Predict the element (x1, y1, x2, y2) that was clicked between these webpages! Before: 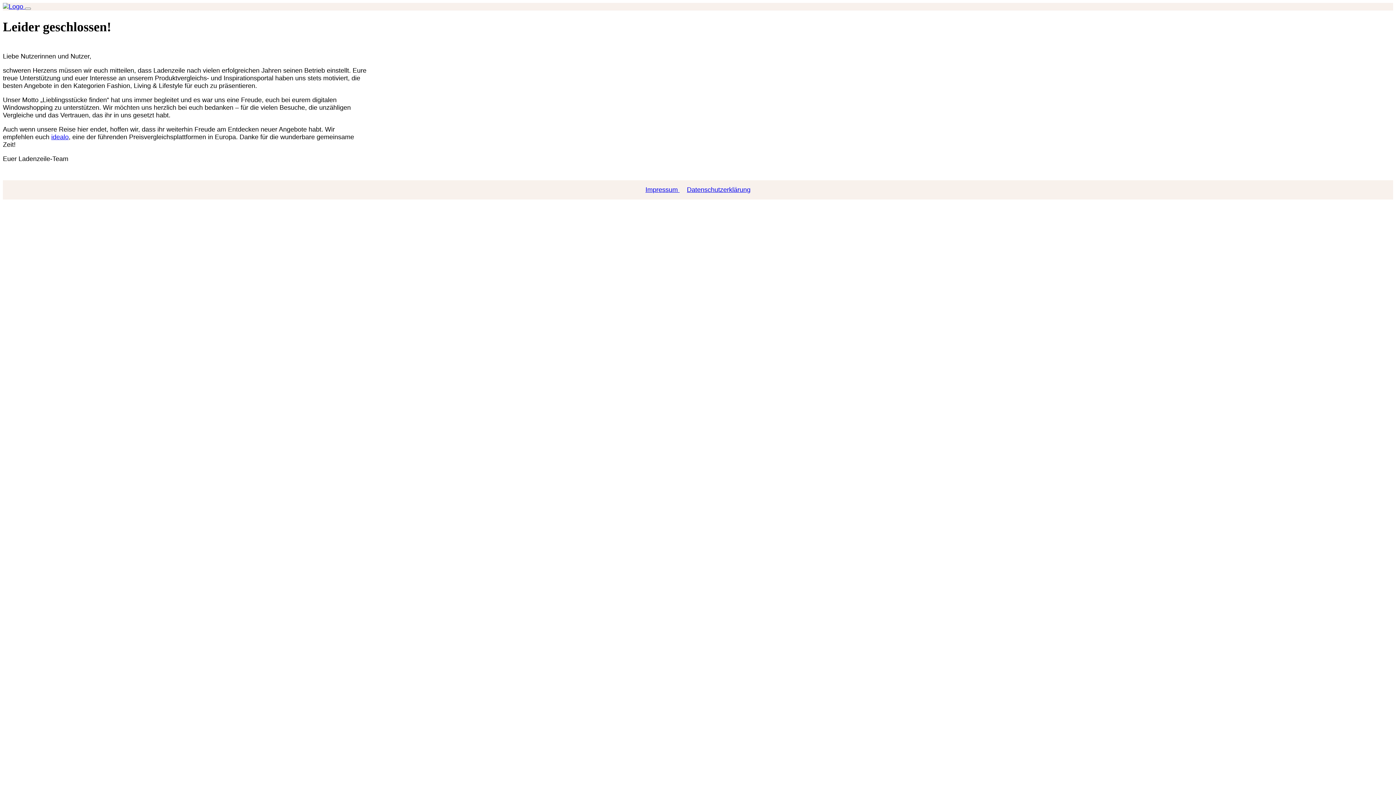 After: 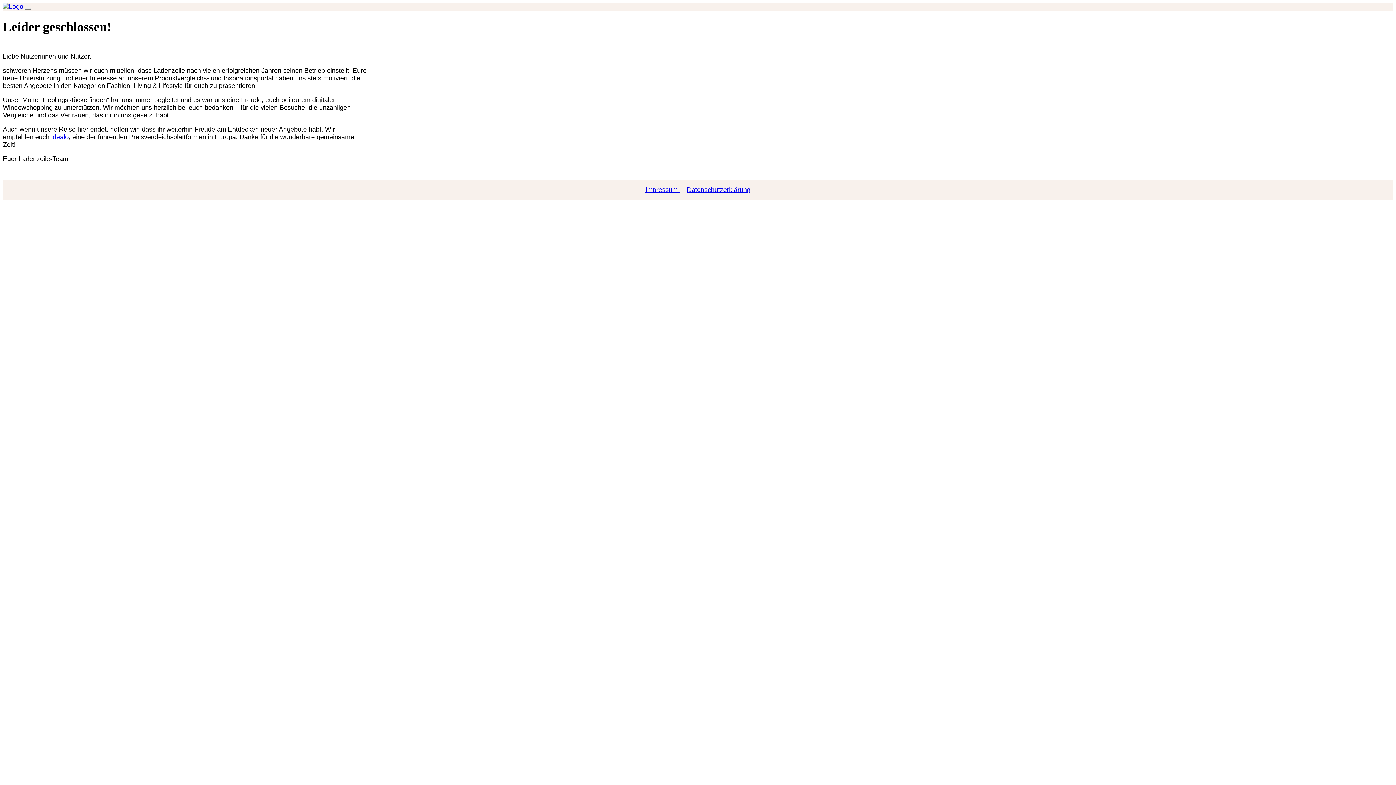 Action: bbox: (2, 2, 25, 10) label:  